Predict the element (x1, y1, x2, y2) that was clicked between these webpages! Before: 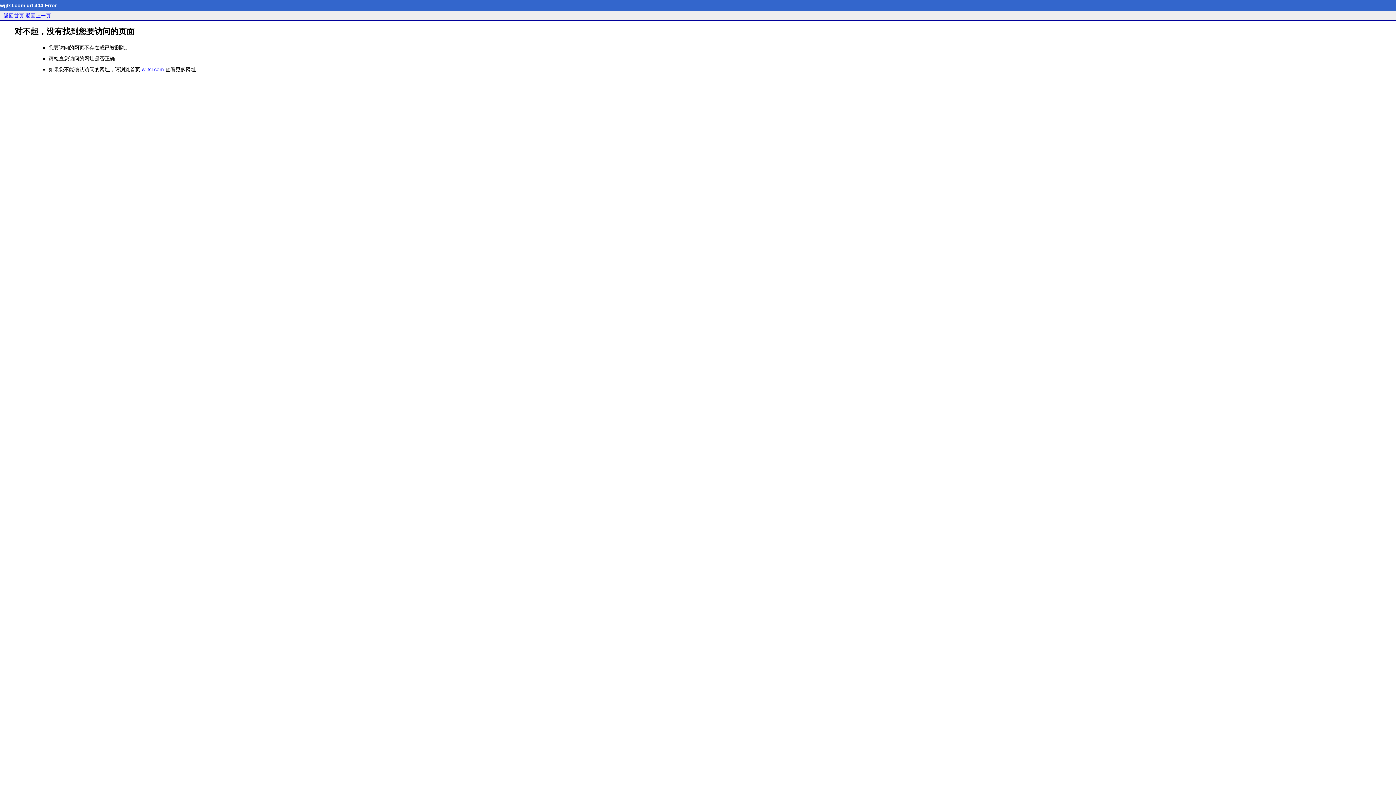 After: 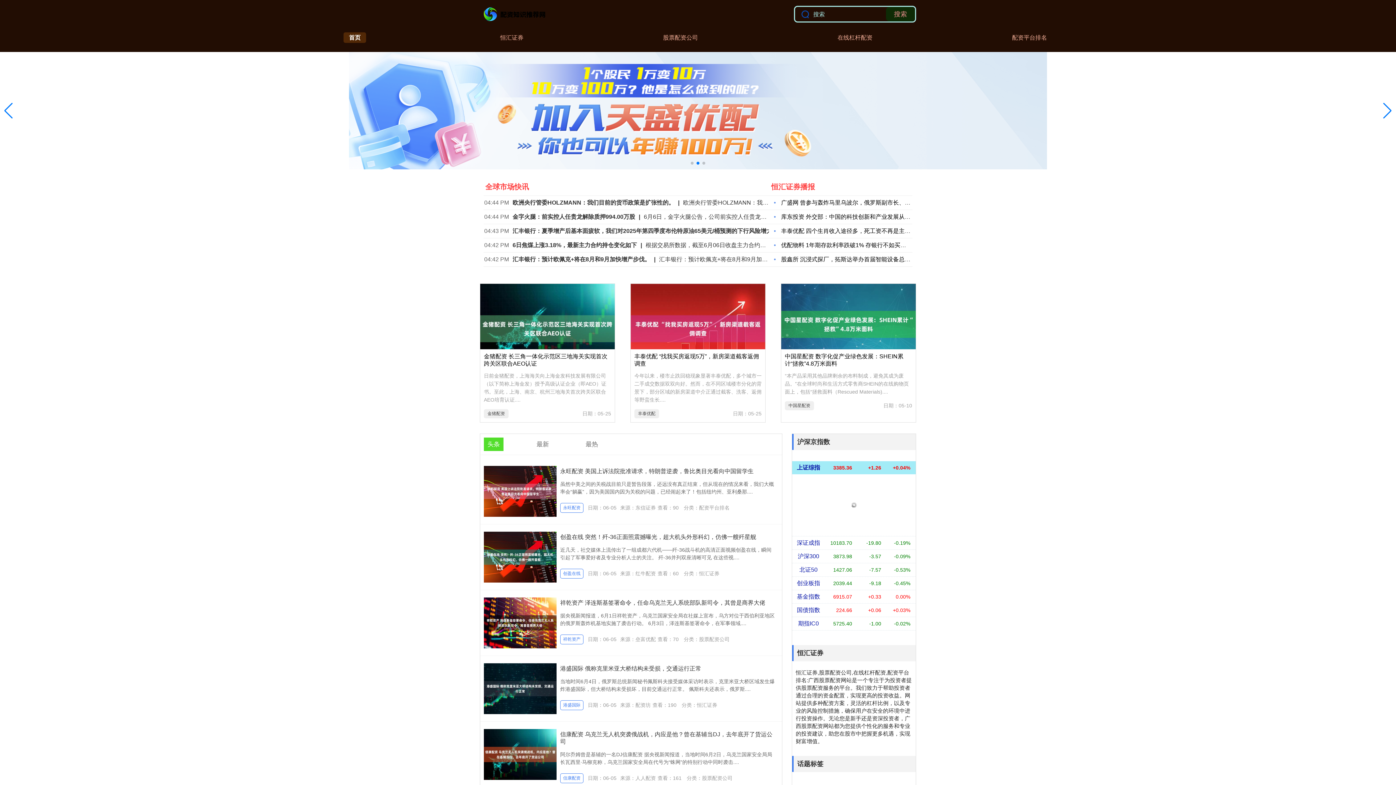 Action: label: wjjtsl.com bbox: (141, 66, 164, 72)